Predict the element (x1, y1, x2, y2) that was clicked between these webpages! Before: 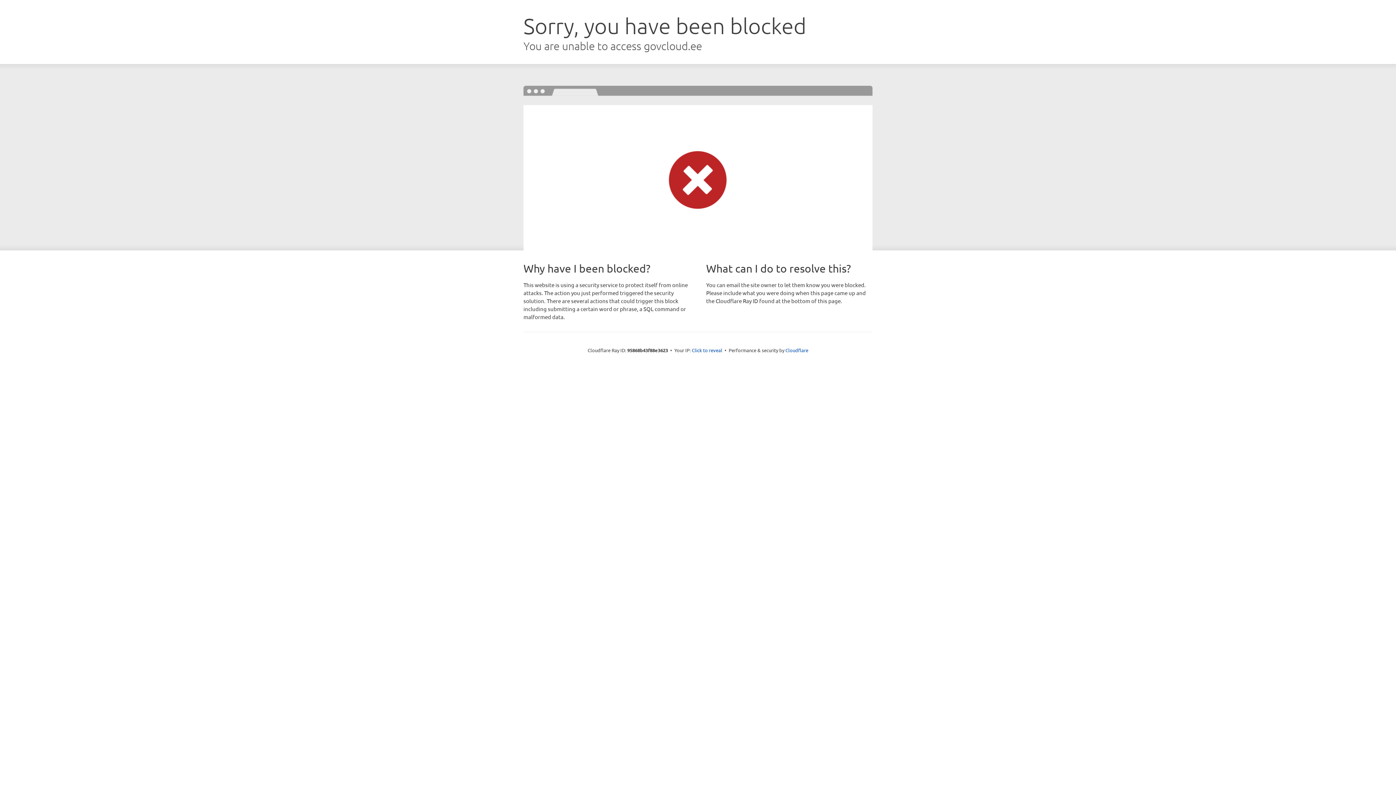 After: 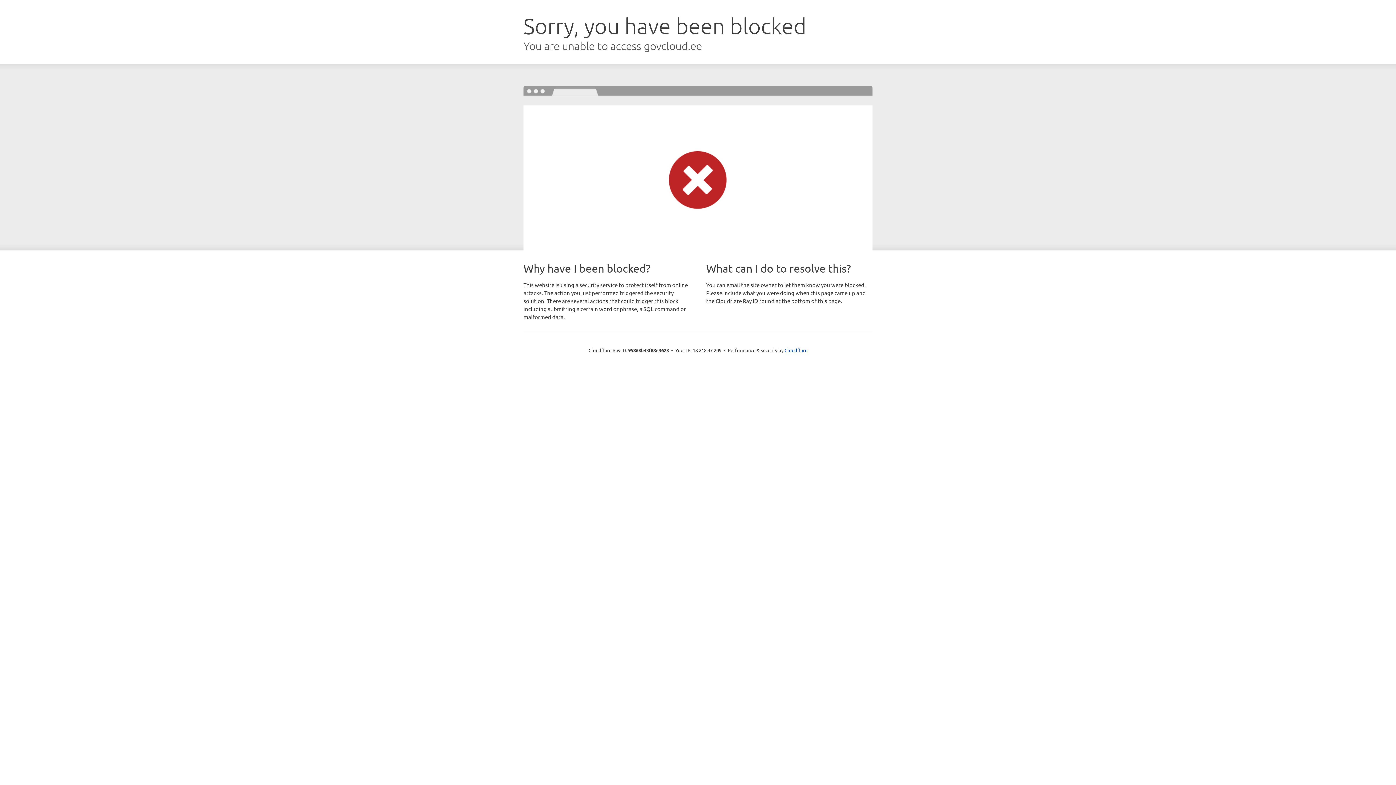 Action: bbox: (692, 346, 722, 353) label: Click to reveal